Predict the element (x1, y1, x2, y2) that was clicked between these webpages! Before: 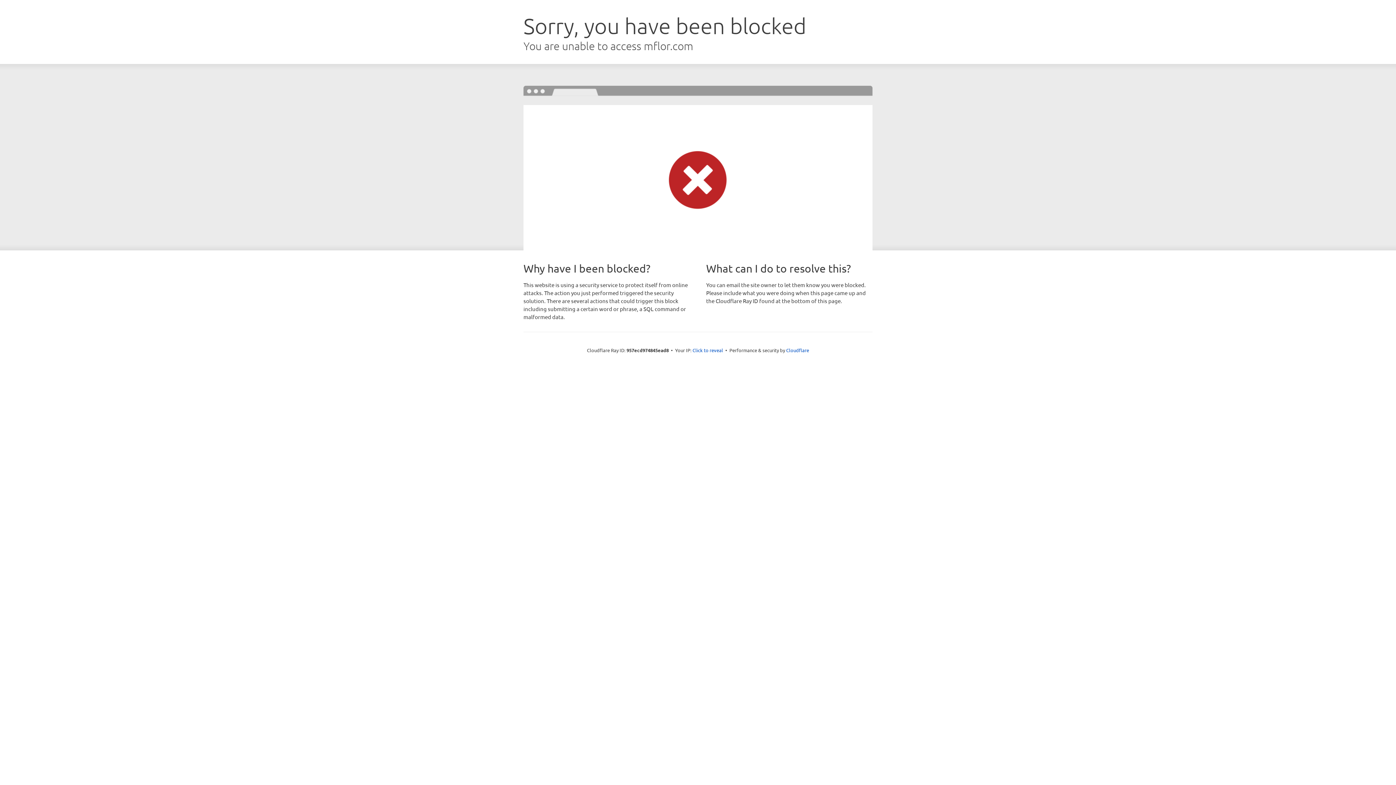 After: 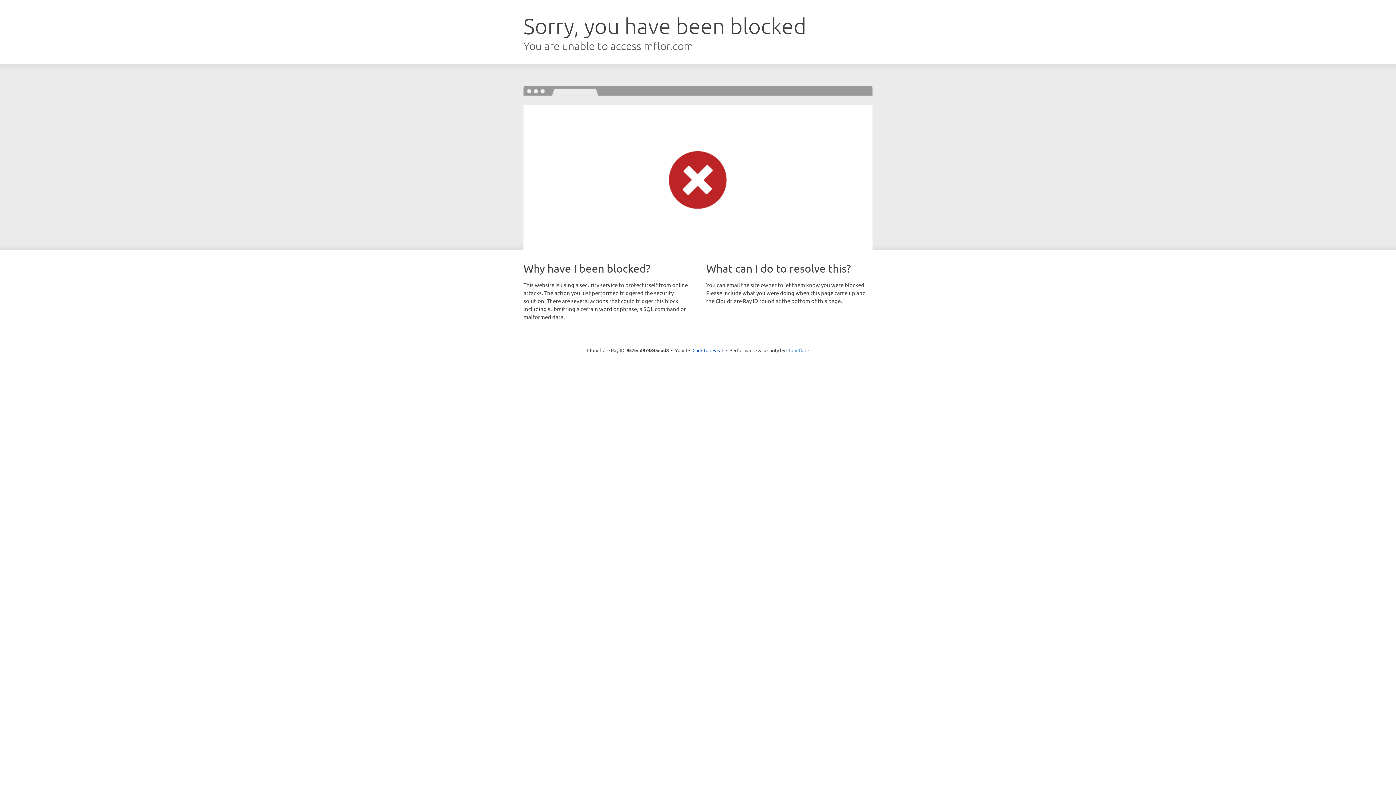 Action: bbox: (786, 347, 809, 353) label: Cloudflare